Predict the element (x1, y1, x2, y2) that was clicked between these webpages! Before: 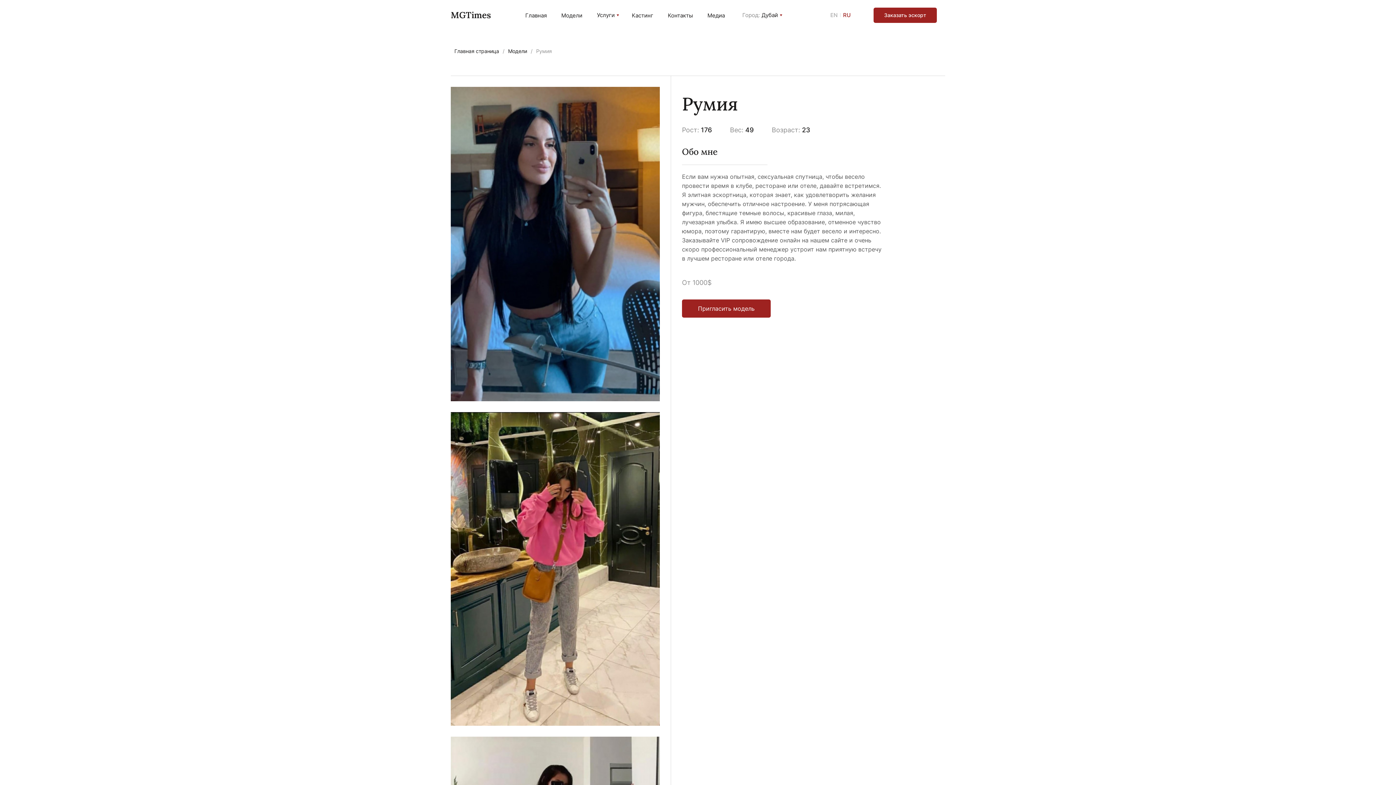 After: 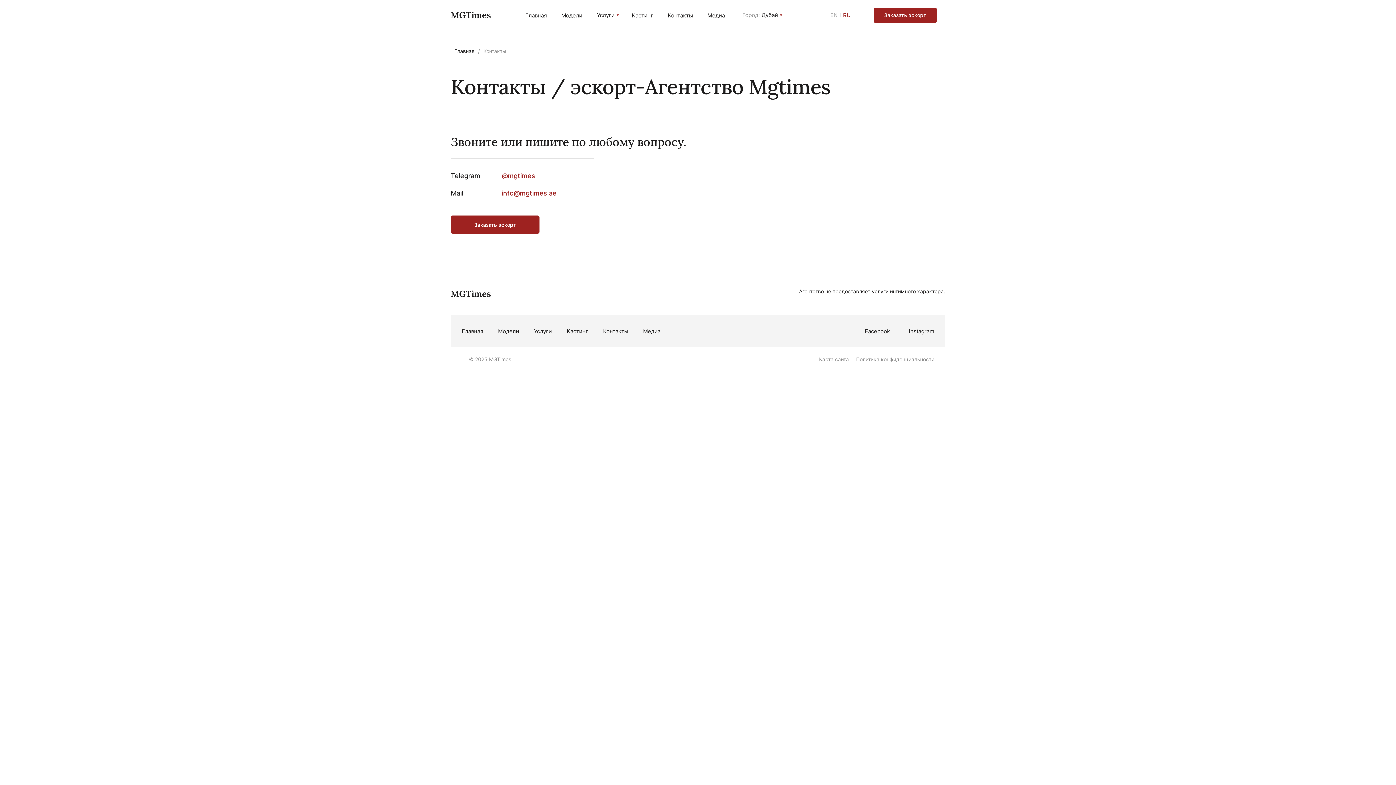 Action: bbox: (668, 11, 693, 18) label: Контакты